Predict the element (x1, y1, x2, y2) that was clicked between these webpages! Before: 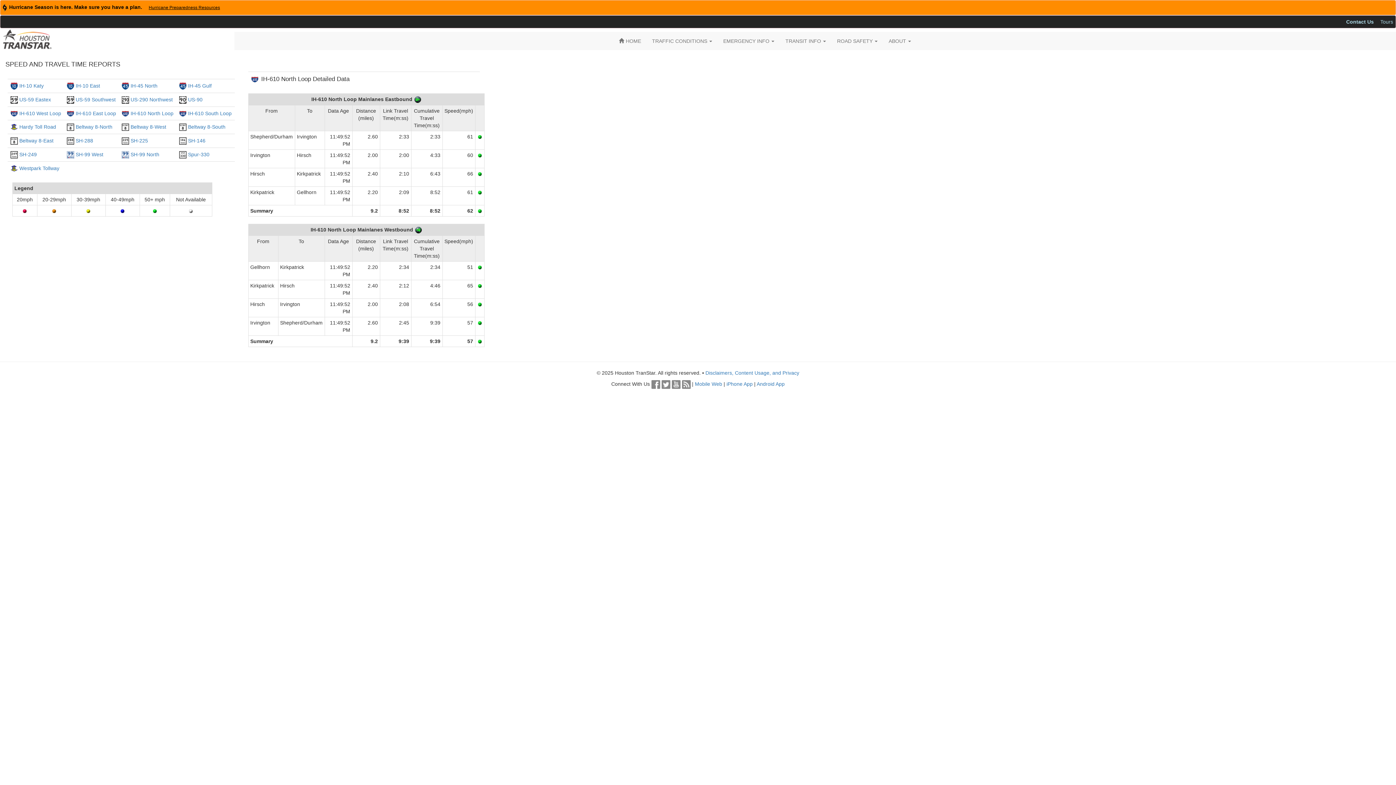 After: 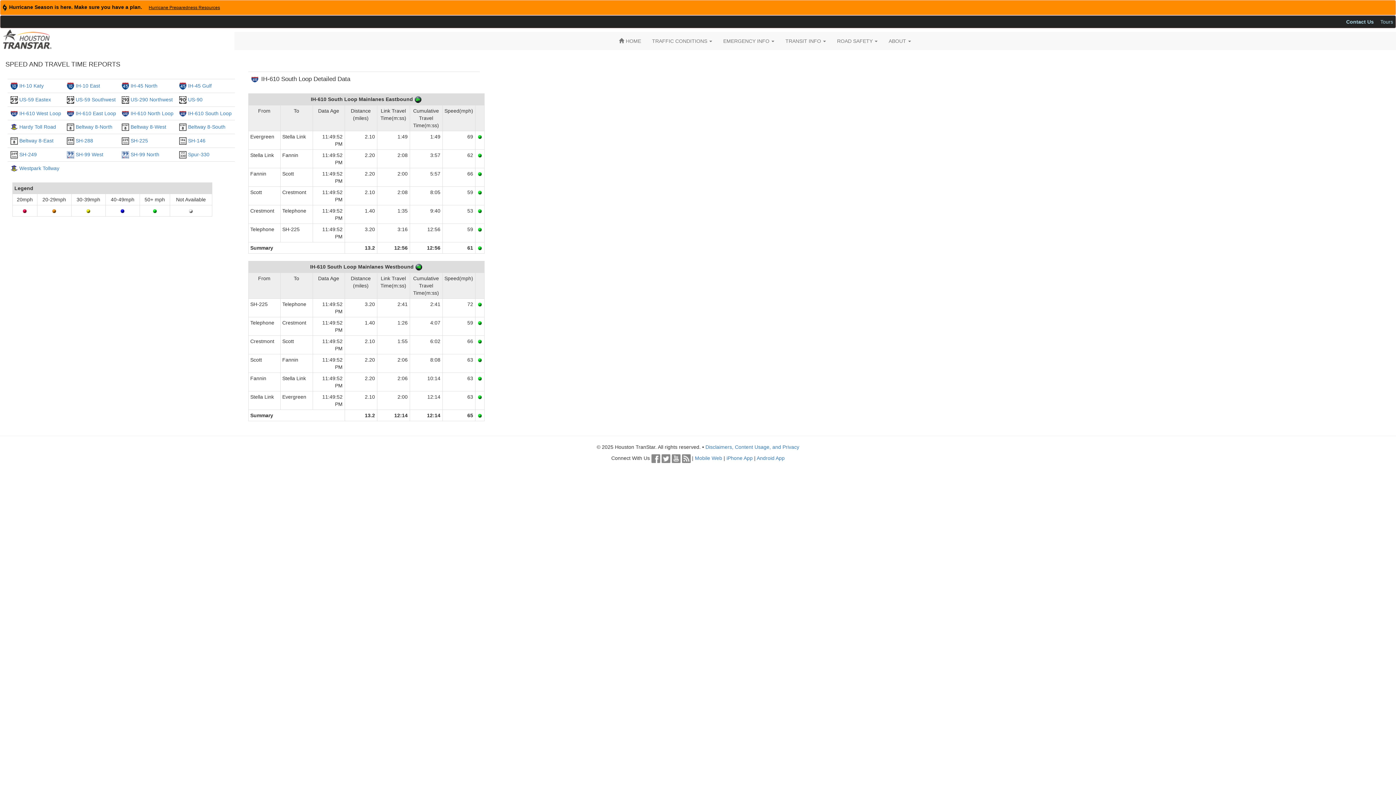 Action: label: IH-610 South Loop bbox: (188, 110, 231, 116)